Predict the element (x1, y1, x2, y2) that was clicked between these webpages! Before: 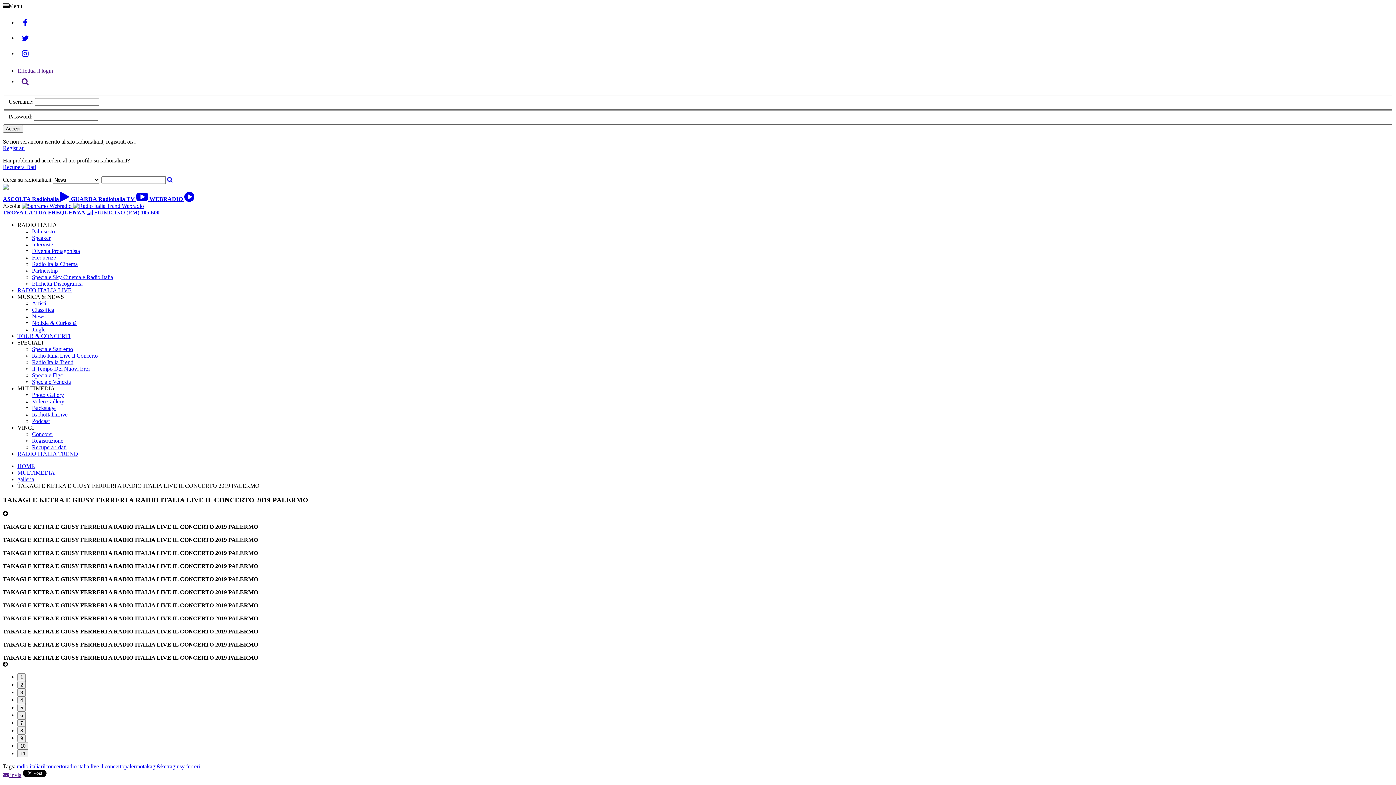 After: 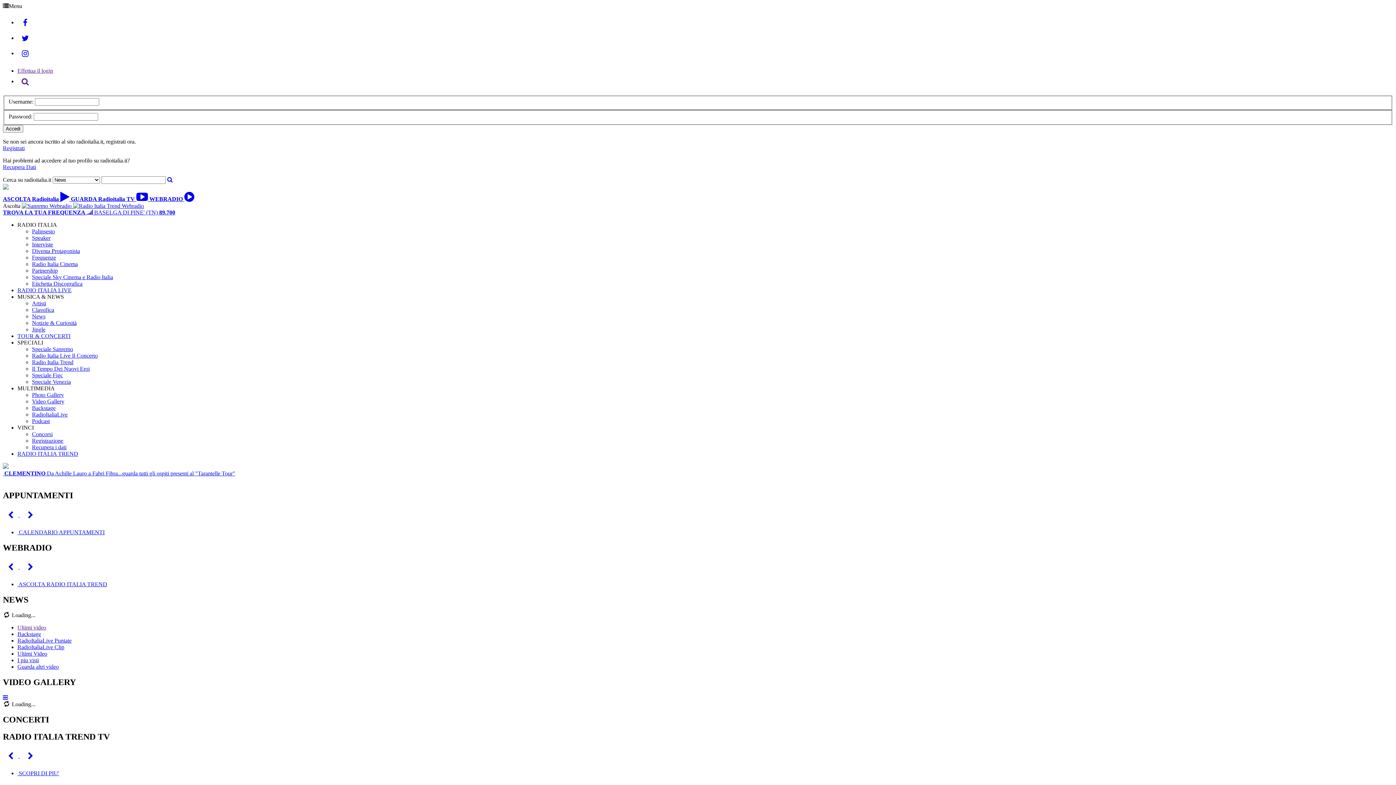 Action: bbox: (32, 359, 73, 365) label: Radio Italia Trend